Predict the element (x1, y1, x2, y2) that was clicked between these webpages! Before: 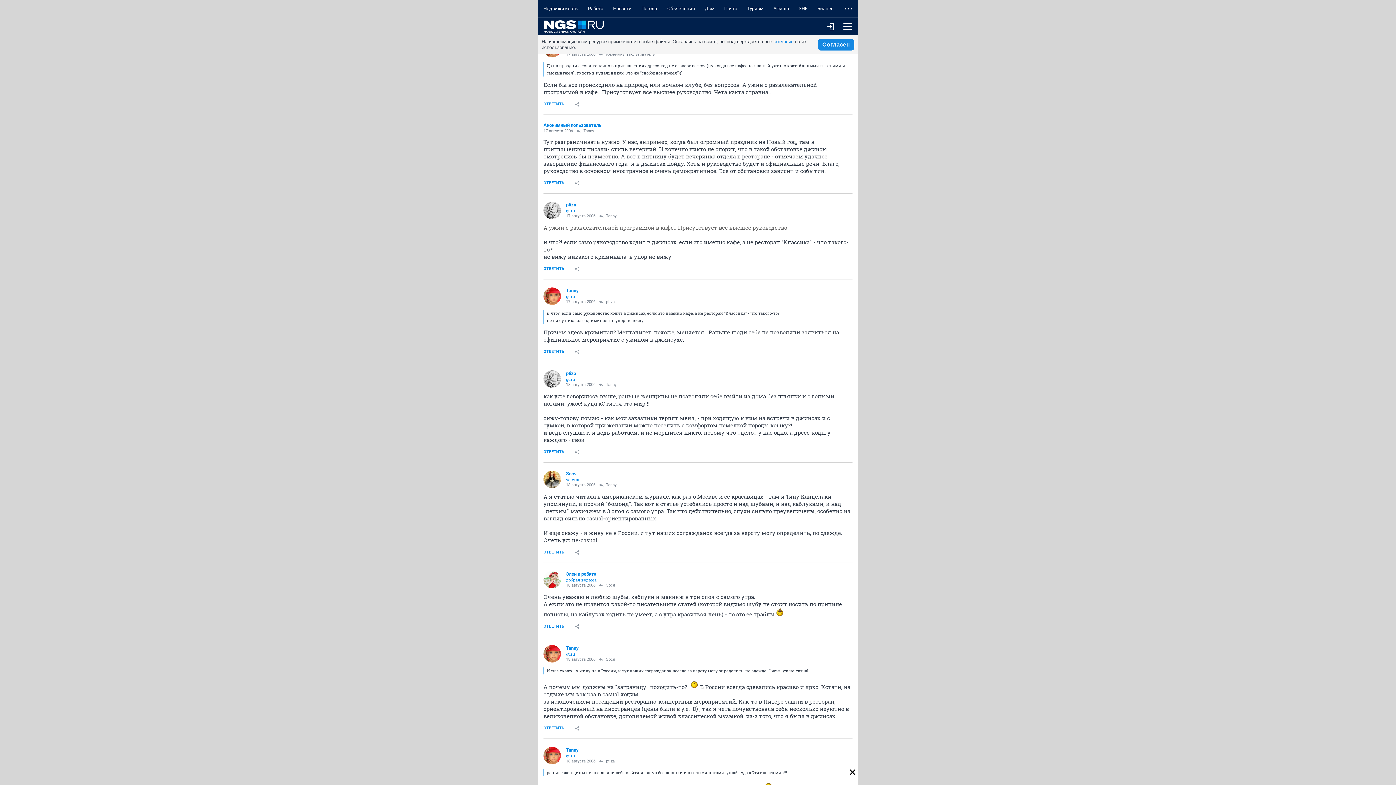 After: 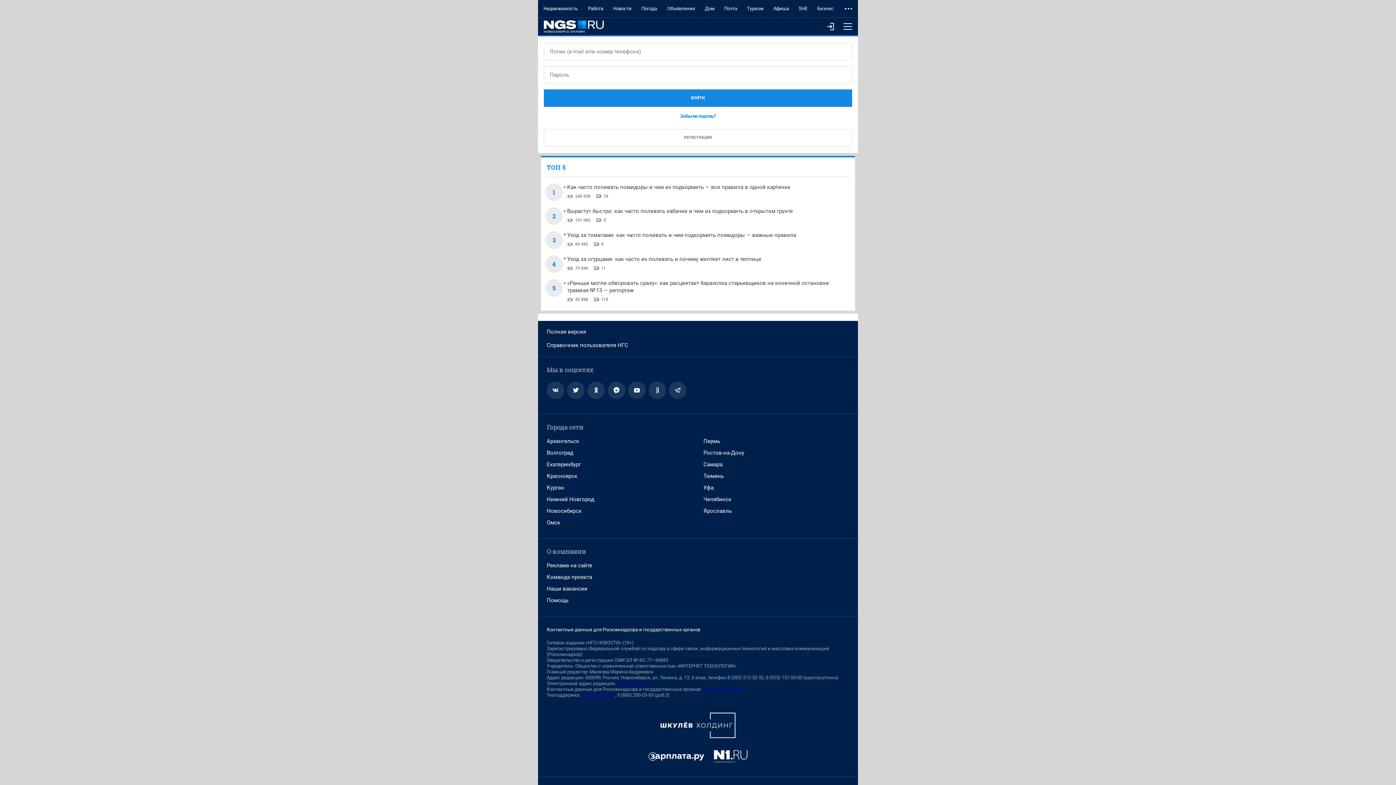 Action: label: ОТВЕТИТЬ bbox: (538, 97, 569, 110)